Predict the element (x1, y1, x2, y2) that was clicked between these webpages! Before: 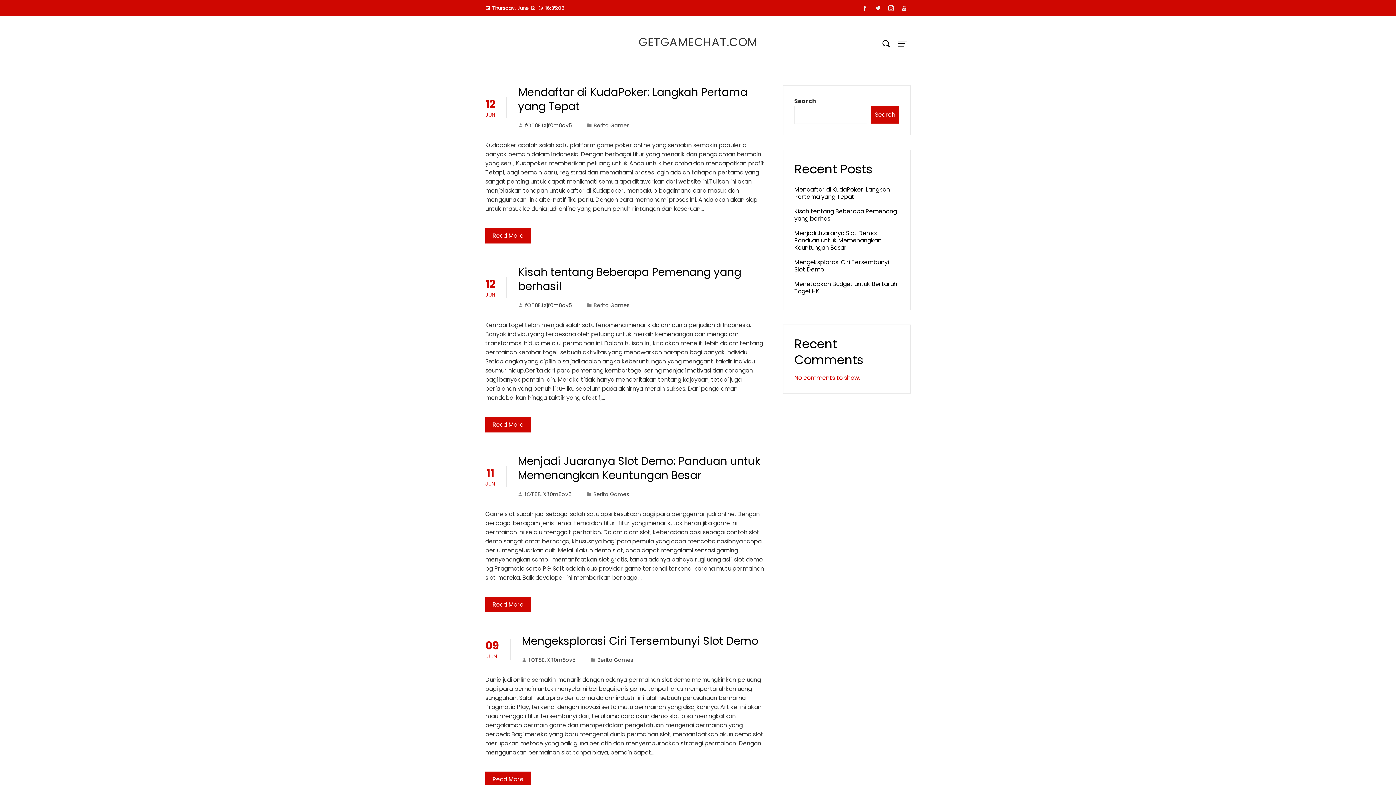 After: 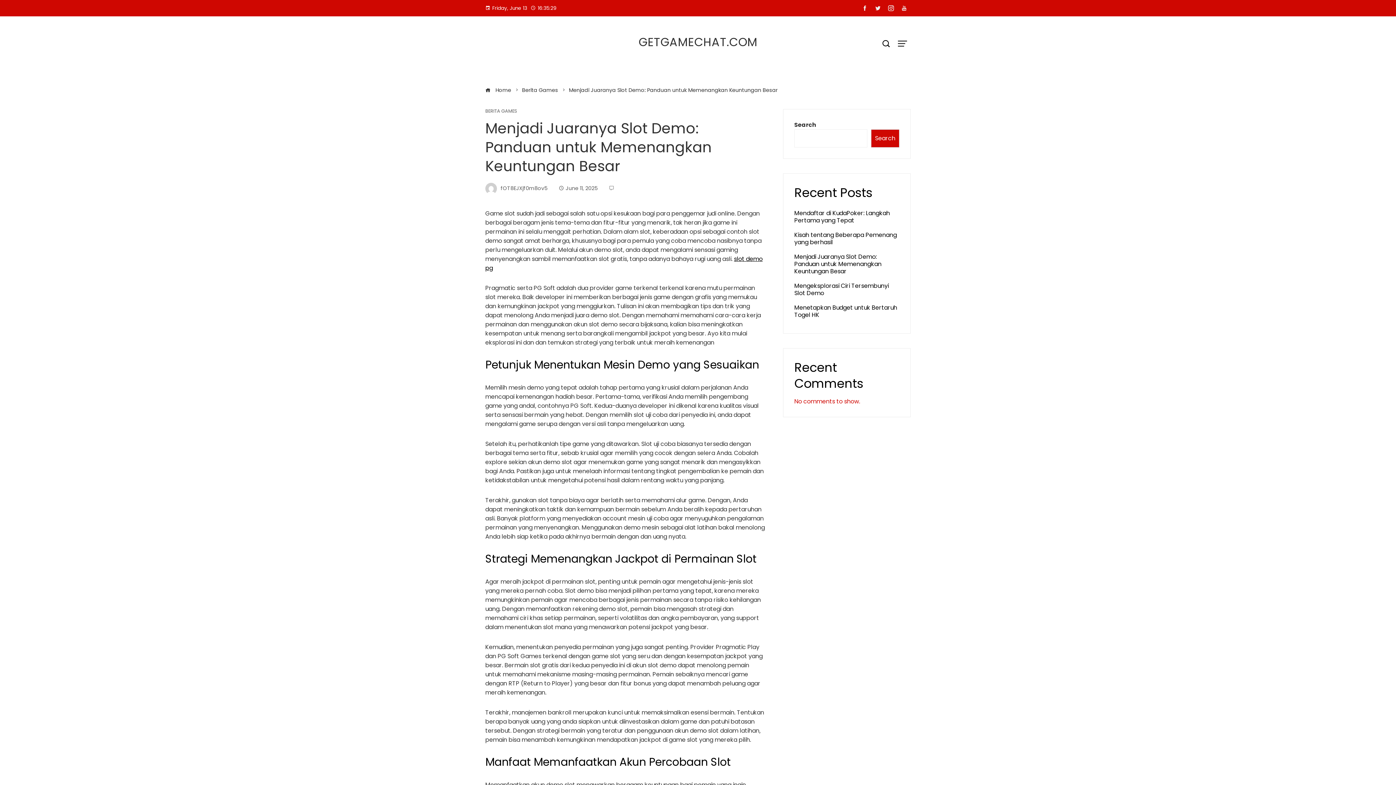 Action: bbox: (485, 597, 530, 612) label: Read More